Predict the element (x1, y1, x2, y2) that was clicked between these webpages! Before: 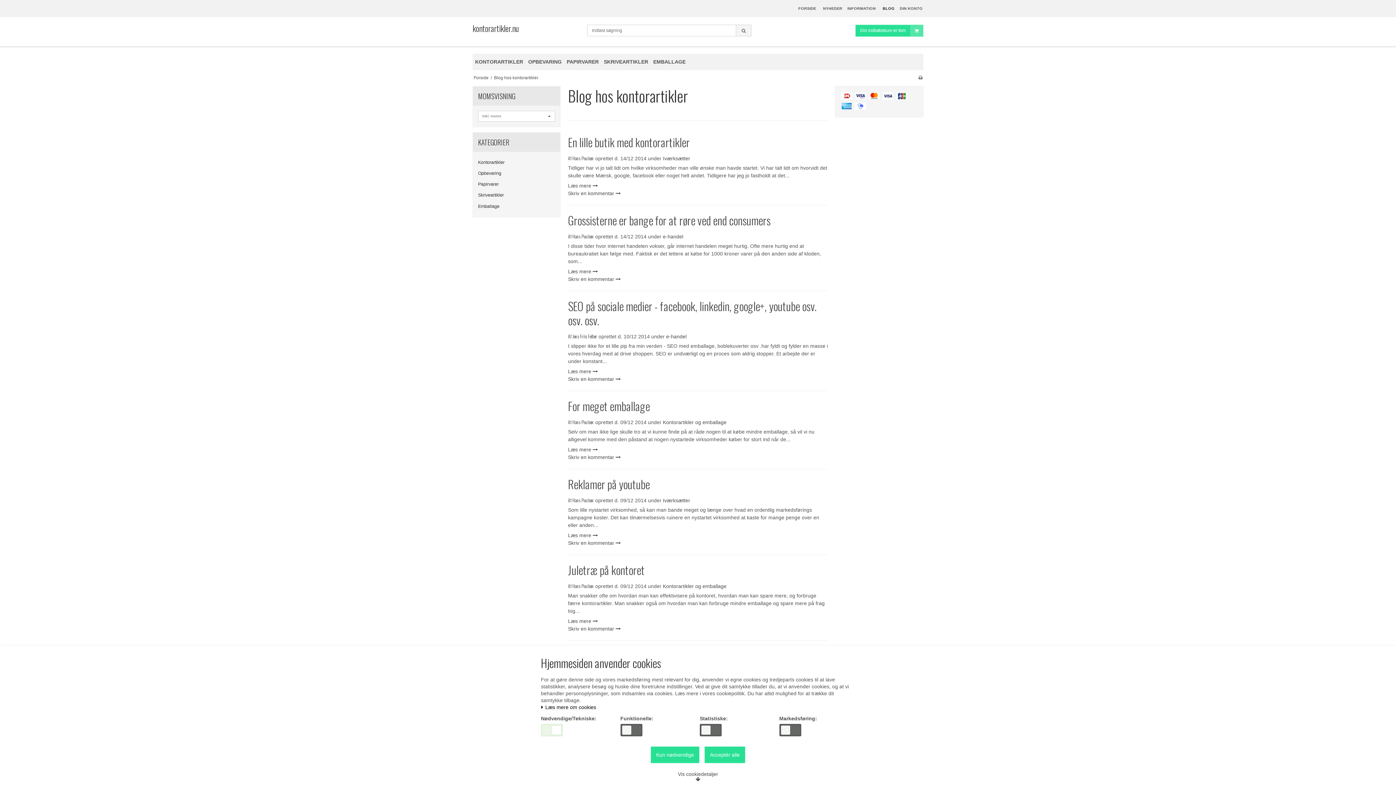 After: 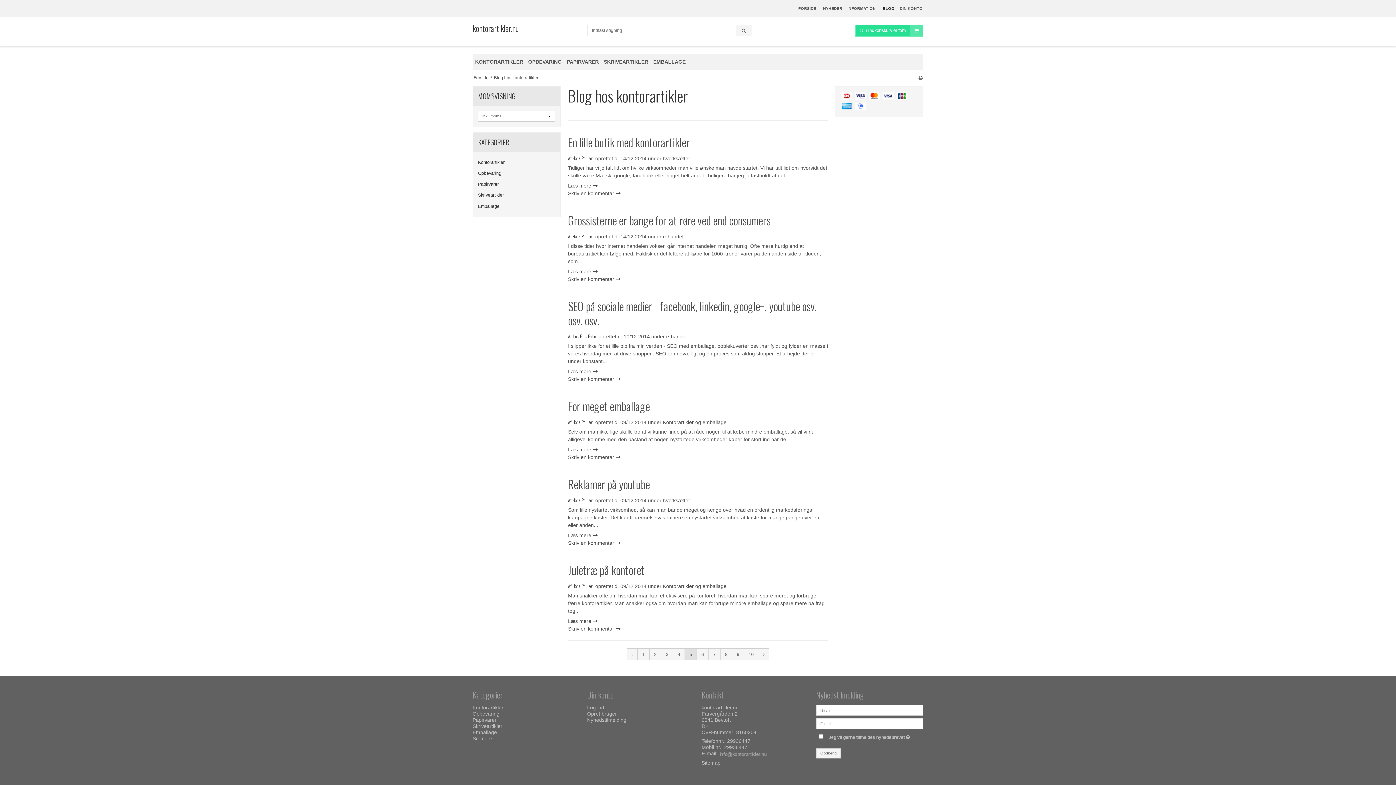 Action: bbox: (650, 746, 699, 763) label: Kun nødvendige